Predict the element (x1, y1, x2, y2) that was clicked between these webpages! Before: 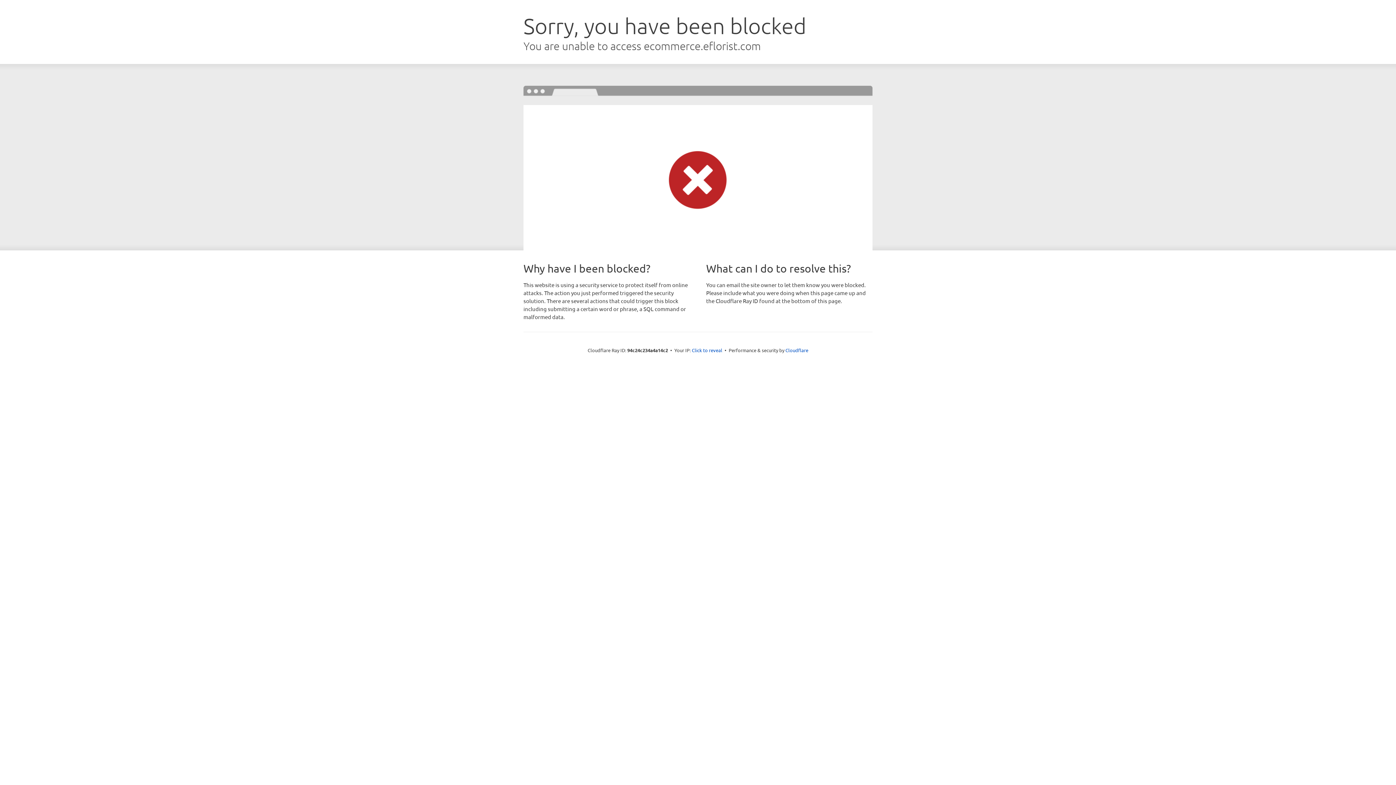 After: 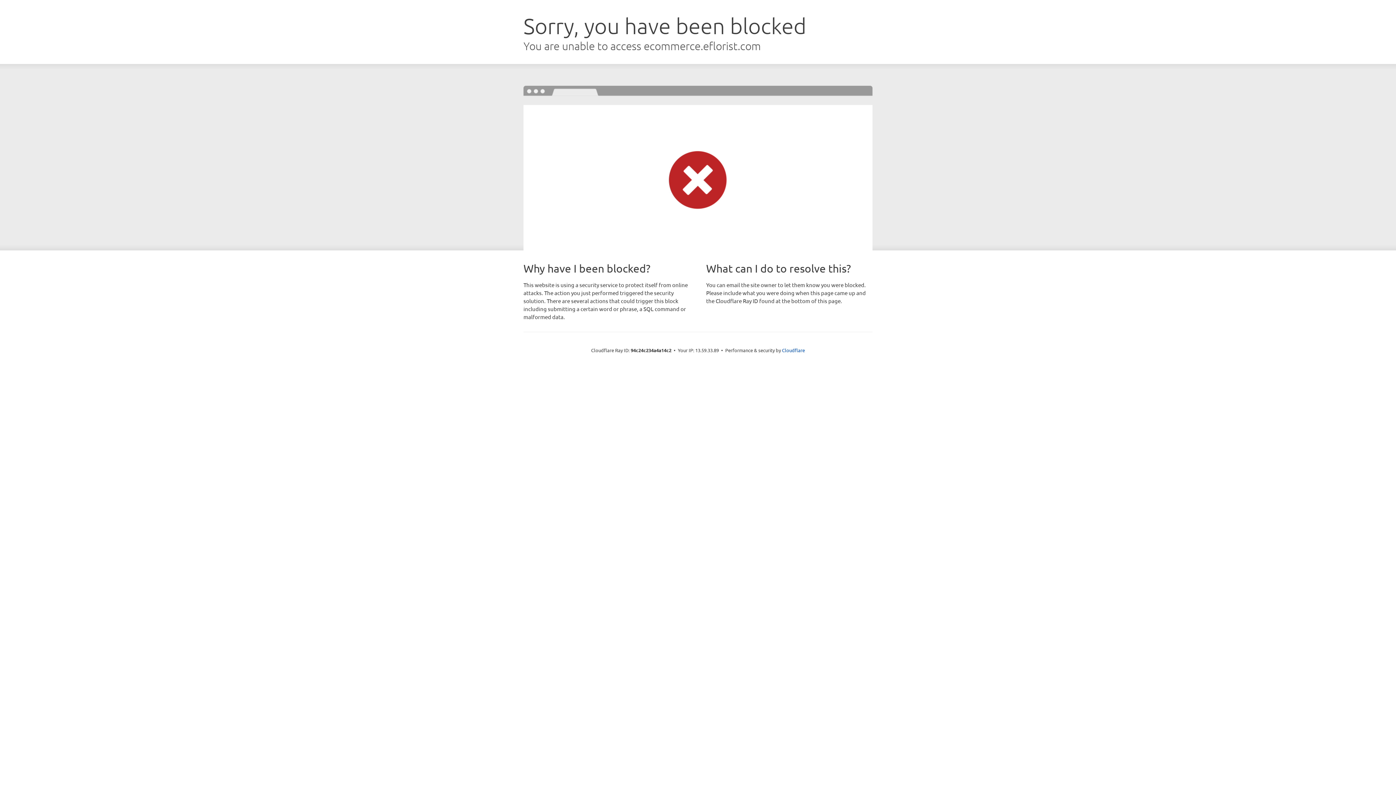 Action: bbox: (692, 346, 722, 353) label: Click to reveal